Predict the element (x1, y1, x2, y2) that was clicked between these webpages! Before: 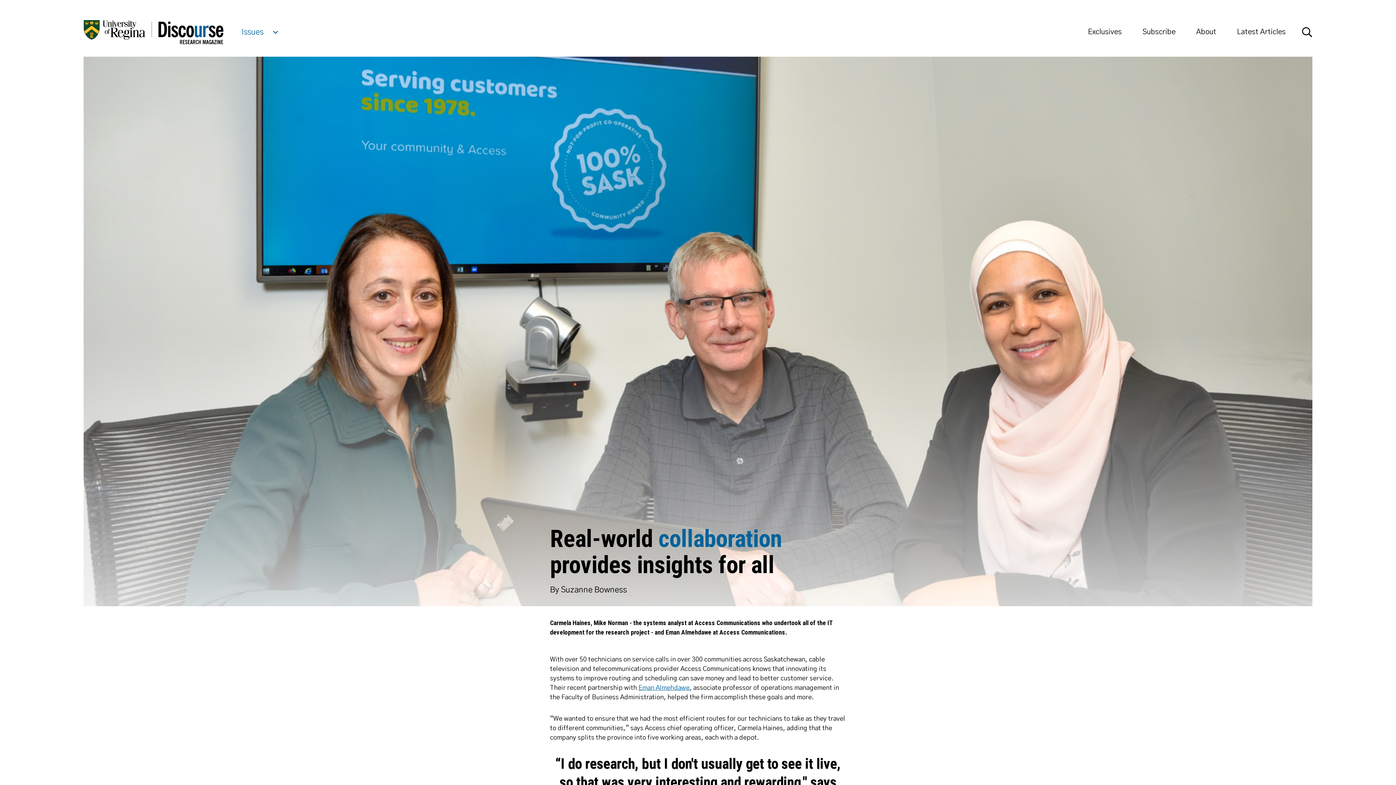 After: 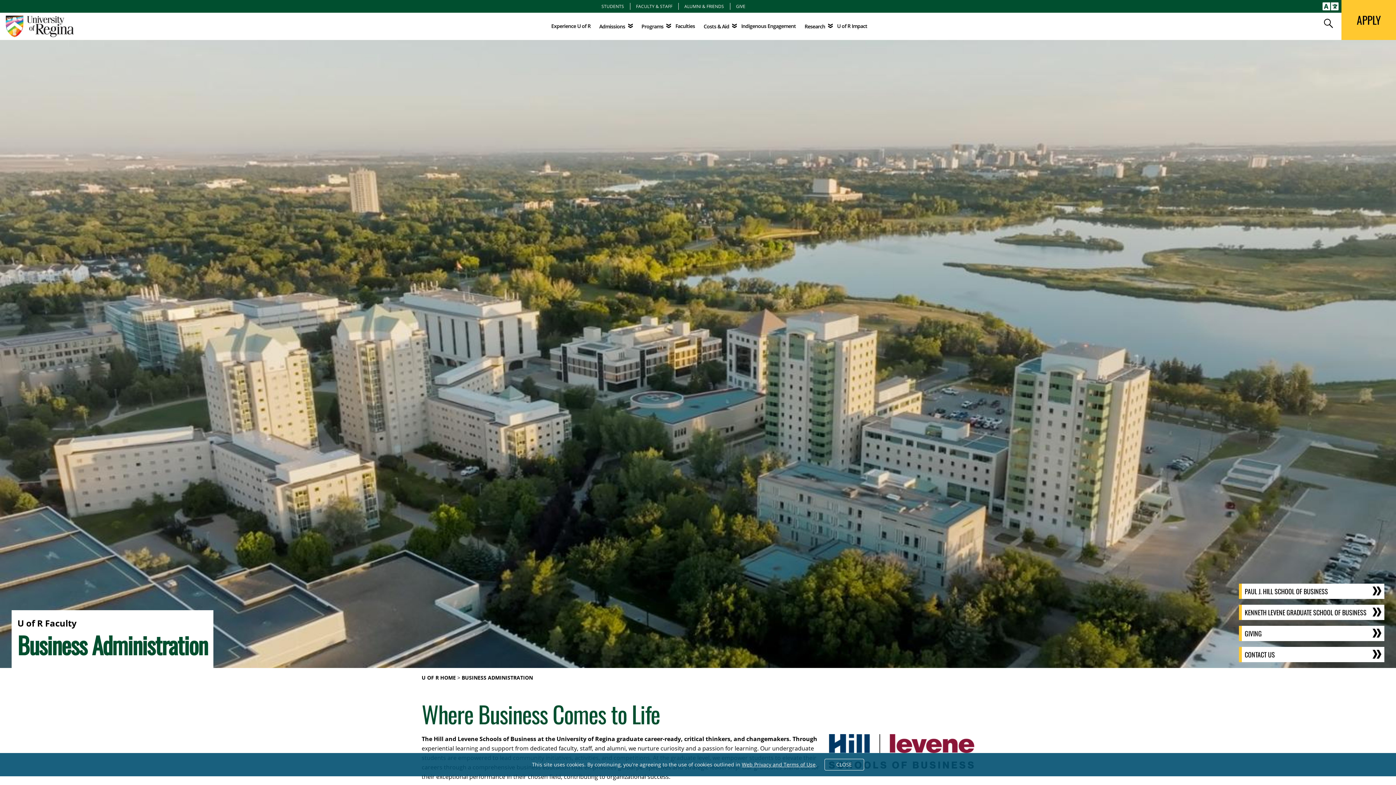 Action: label: Eman Almehdawe bbox: (638, 685, 689, 691)